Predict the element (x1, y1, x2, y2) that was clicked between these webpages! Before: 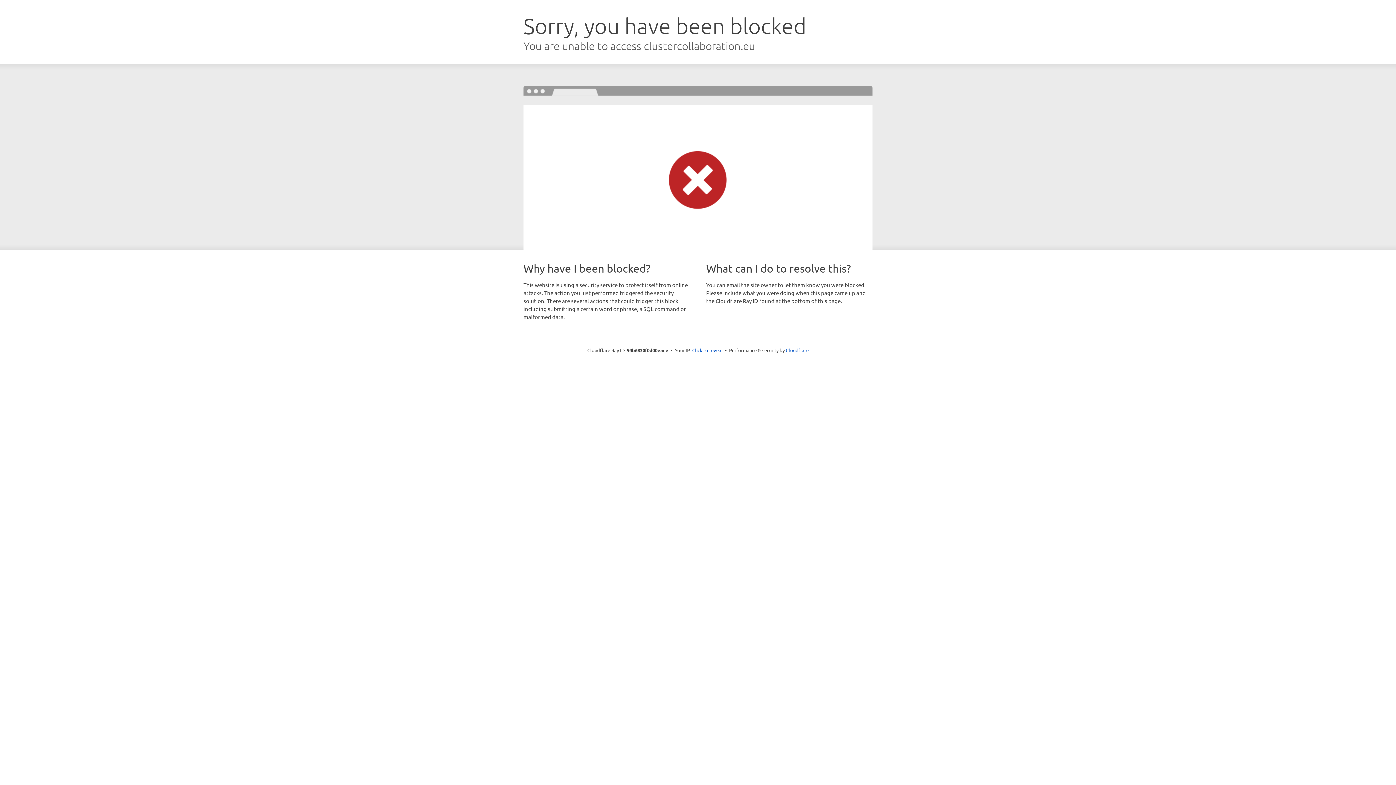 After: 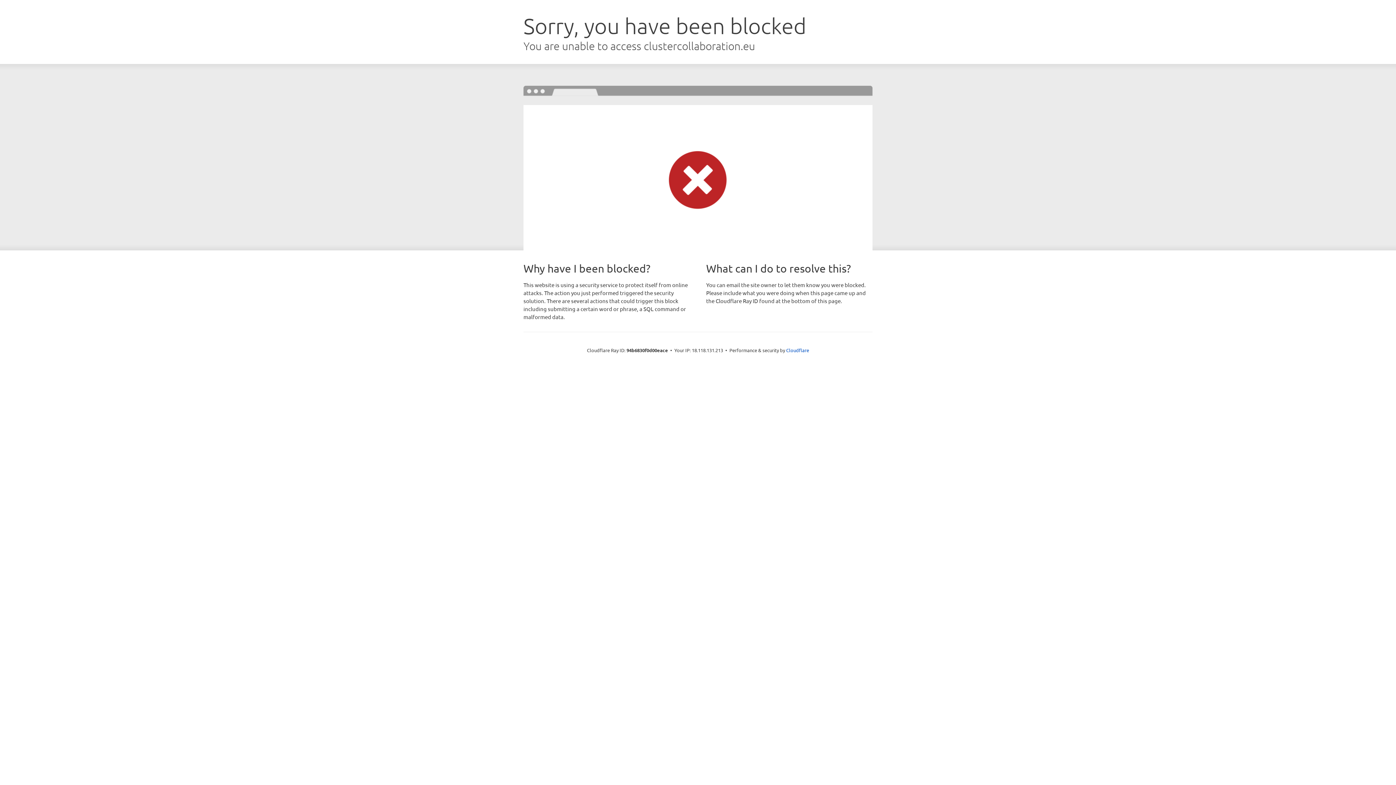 Action: label: Click to reveal bbox: (692, 346, 722, 353)